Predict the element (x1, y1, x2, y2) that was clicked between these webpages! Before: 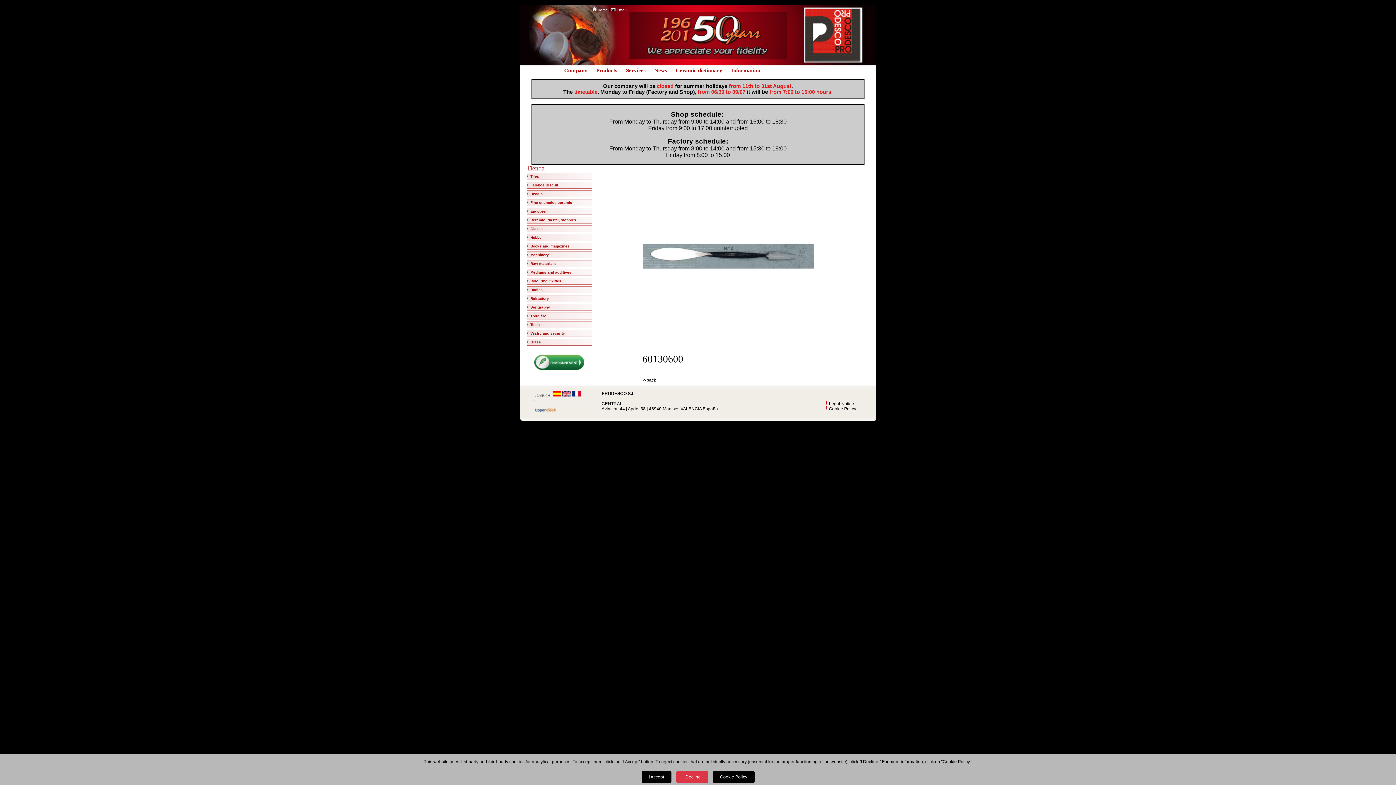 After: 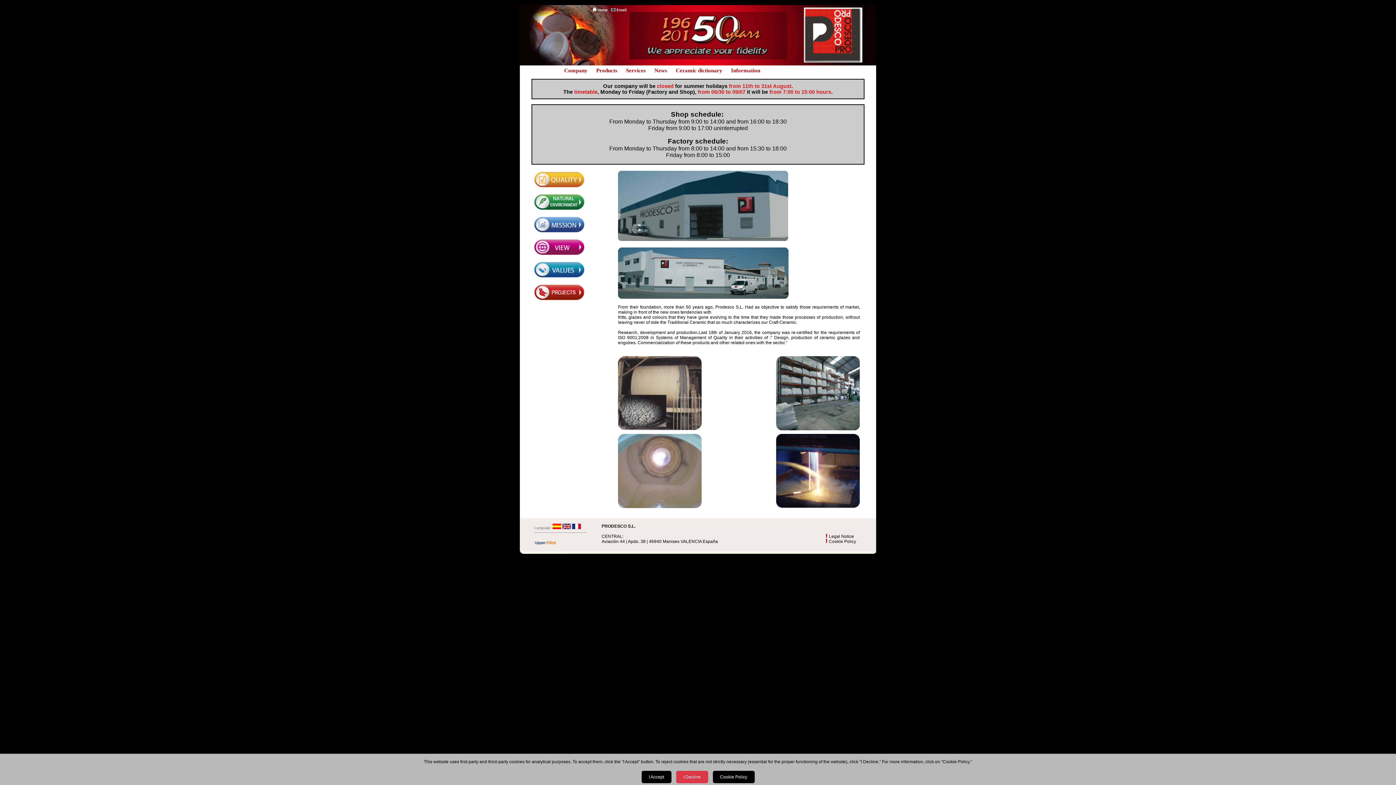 Action: bbox: (562, 392, 571, 397)